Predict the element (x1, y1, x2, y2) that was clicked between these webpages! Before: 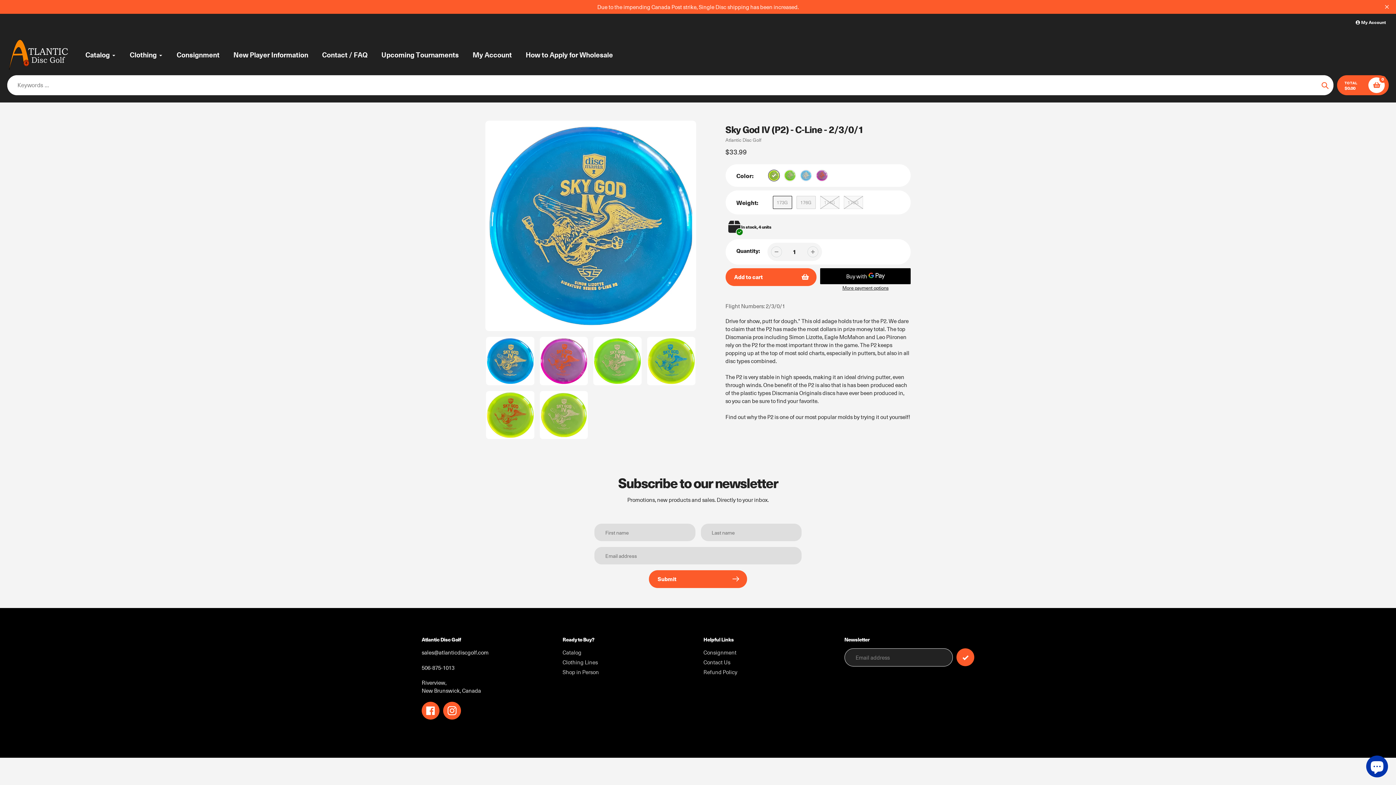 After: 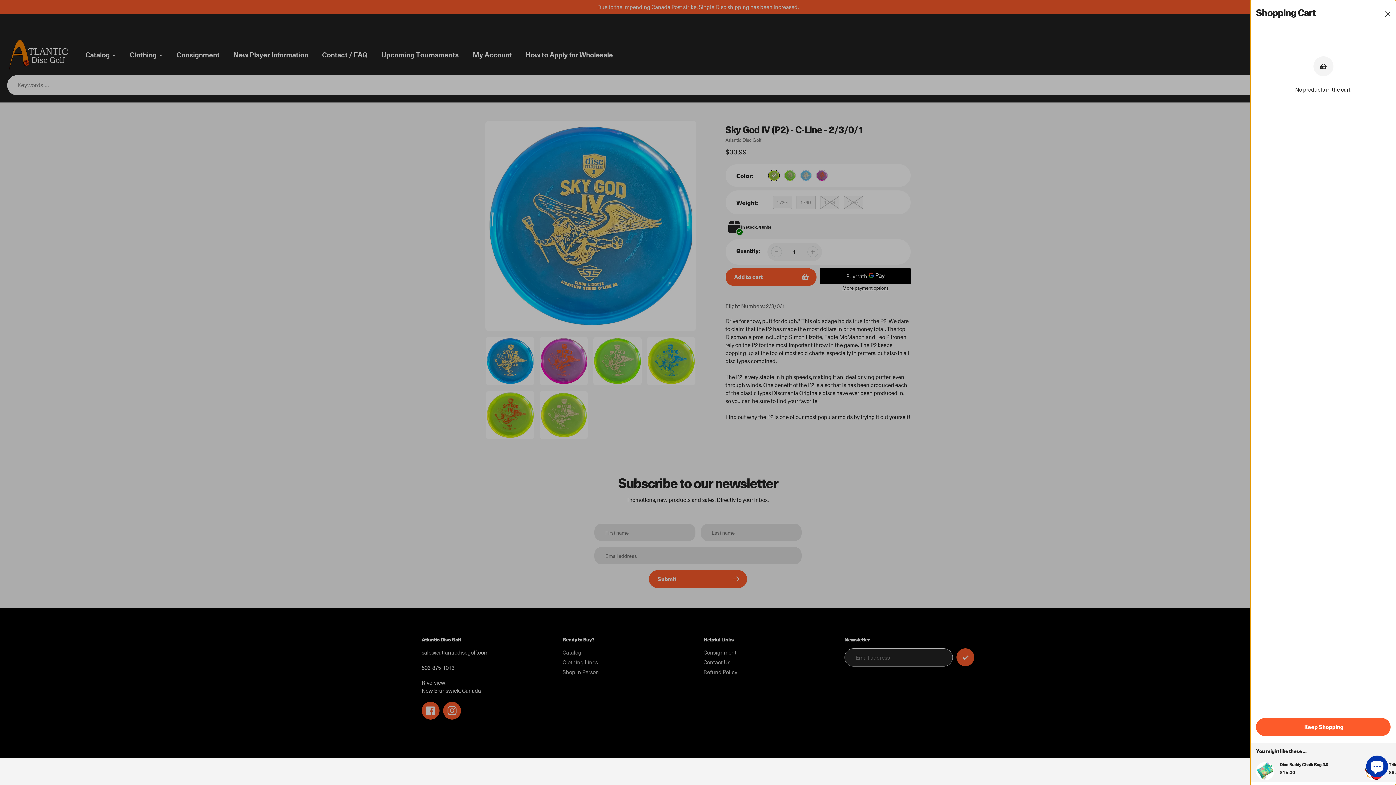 Action: label: 0 bbox: (1368, 77, 1385, 92)